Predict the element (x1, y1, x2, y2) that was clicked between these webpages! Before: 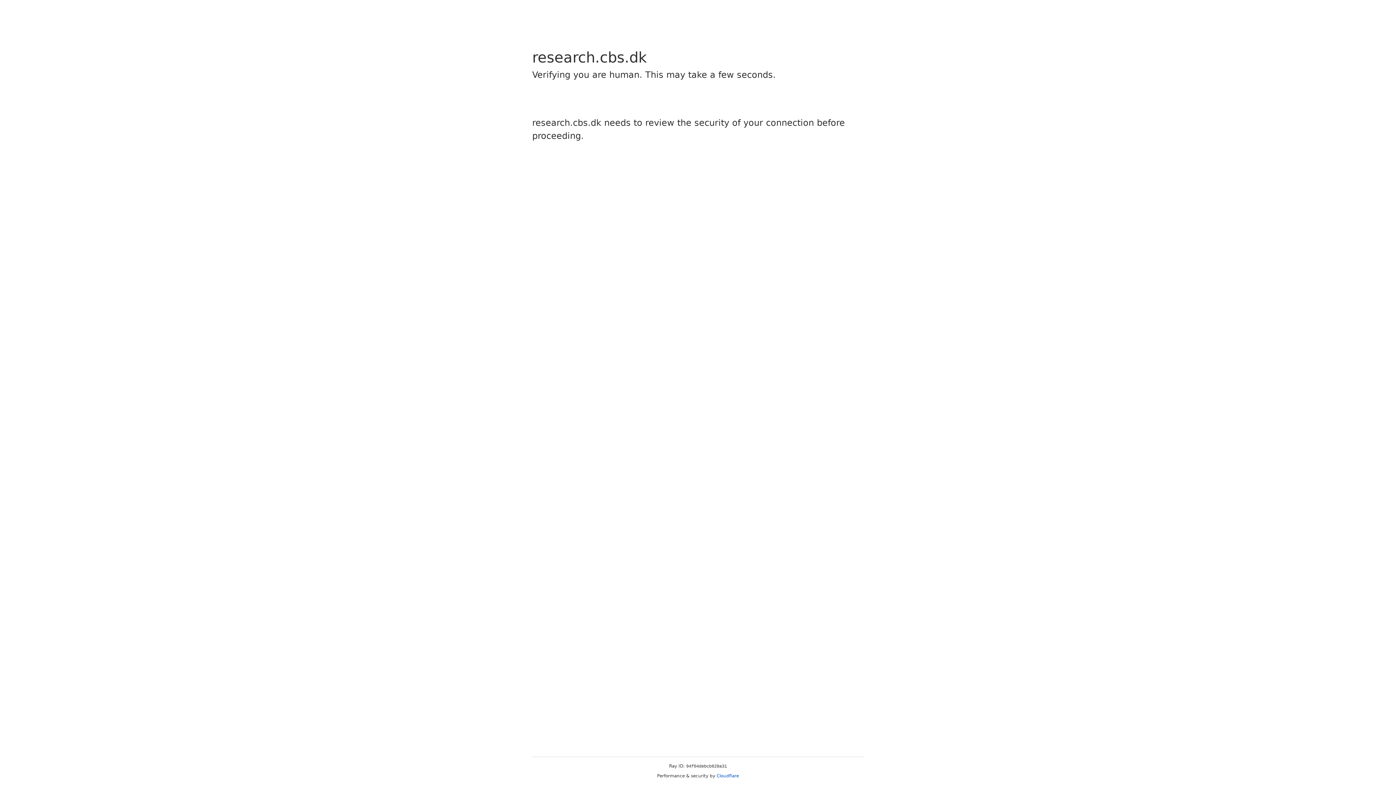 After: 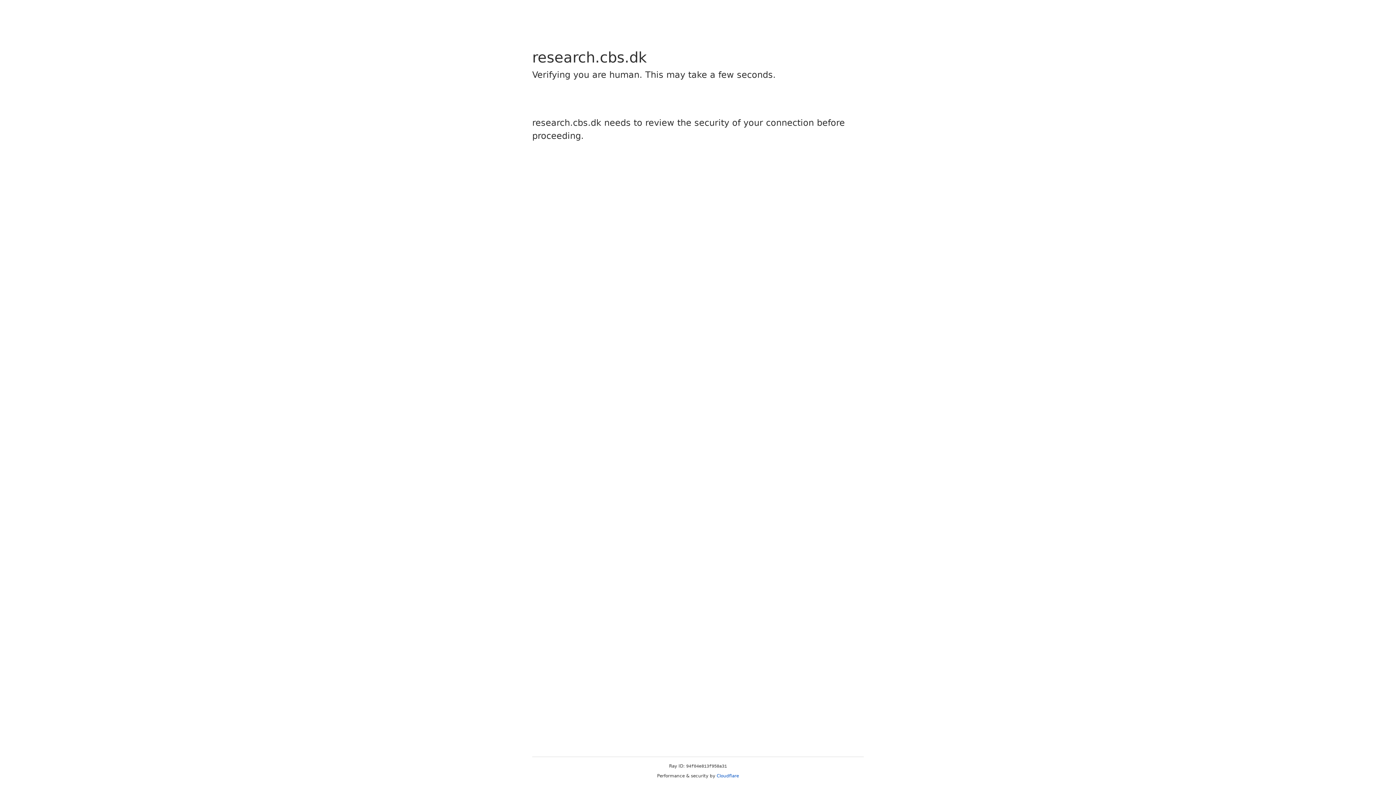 Action: label: Cloudflare bbox: (716, 773, 739, 778)